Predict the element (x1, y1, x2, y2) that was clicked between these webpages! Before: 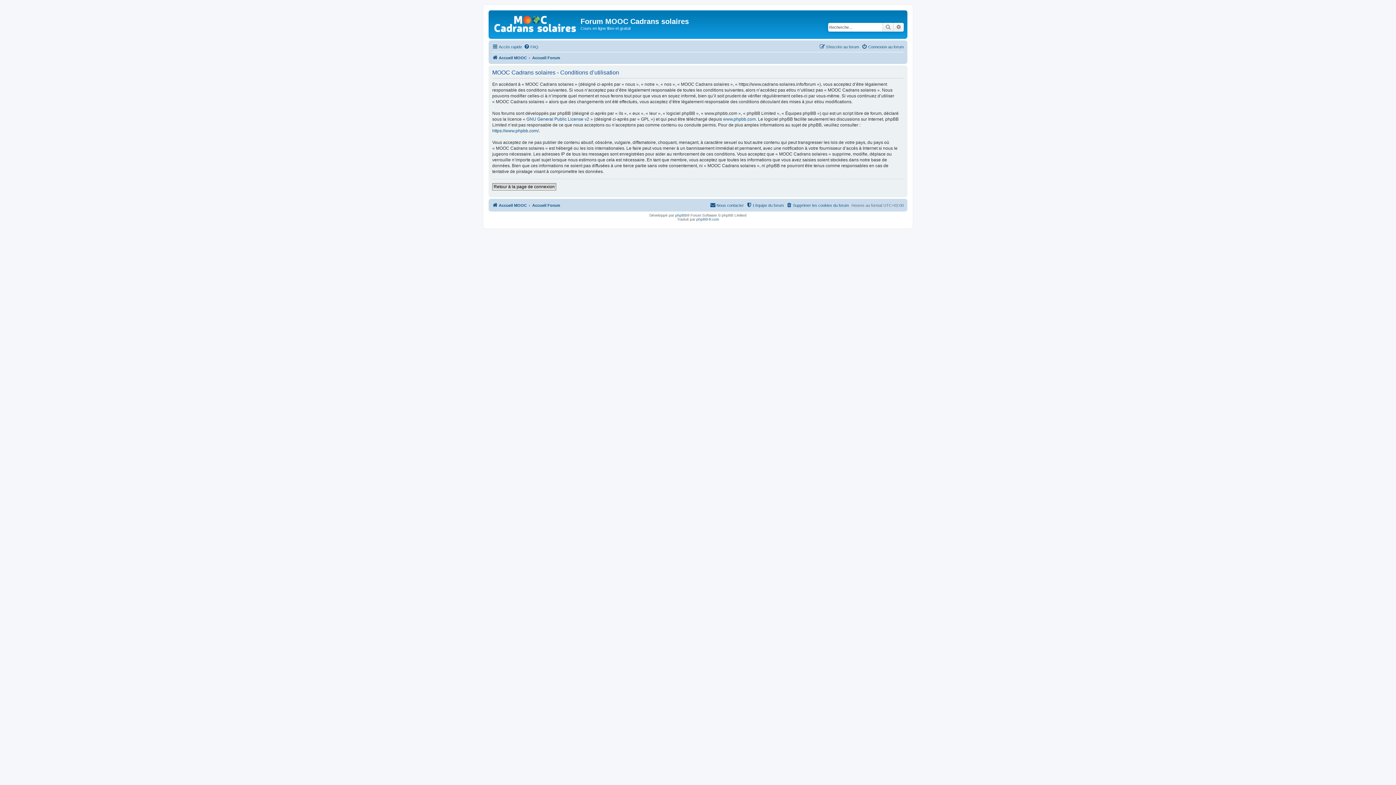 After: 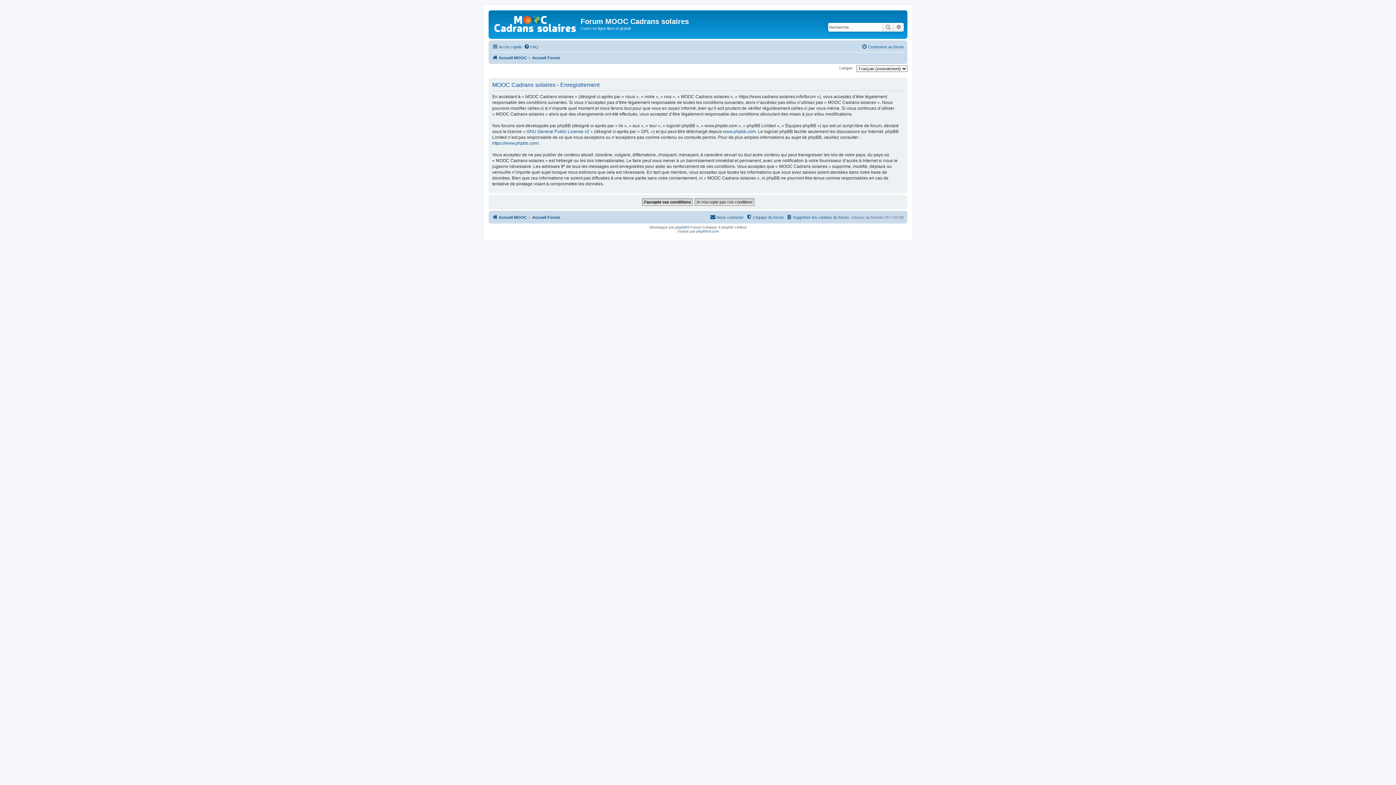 Action: label: S’inscrire au forum bbox: (819, 42, 859, 51)